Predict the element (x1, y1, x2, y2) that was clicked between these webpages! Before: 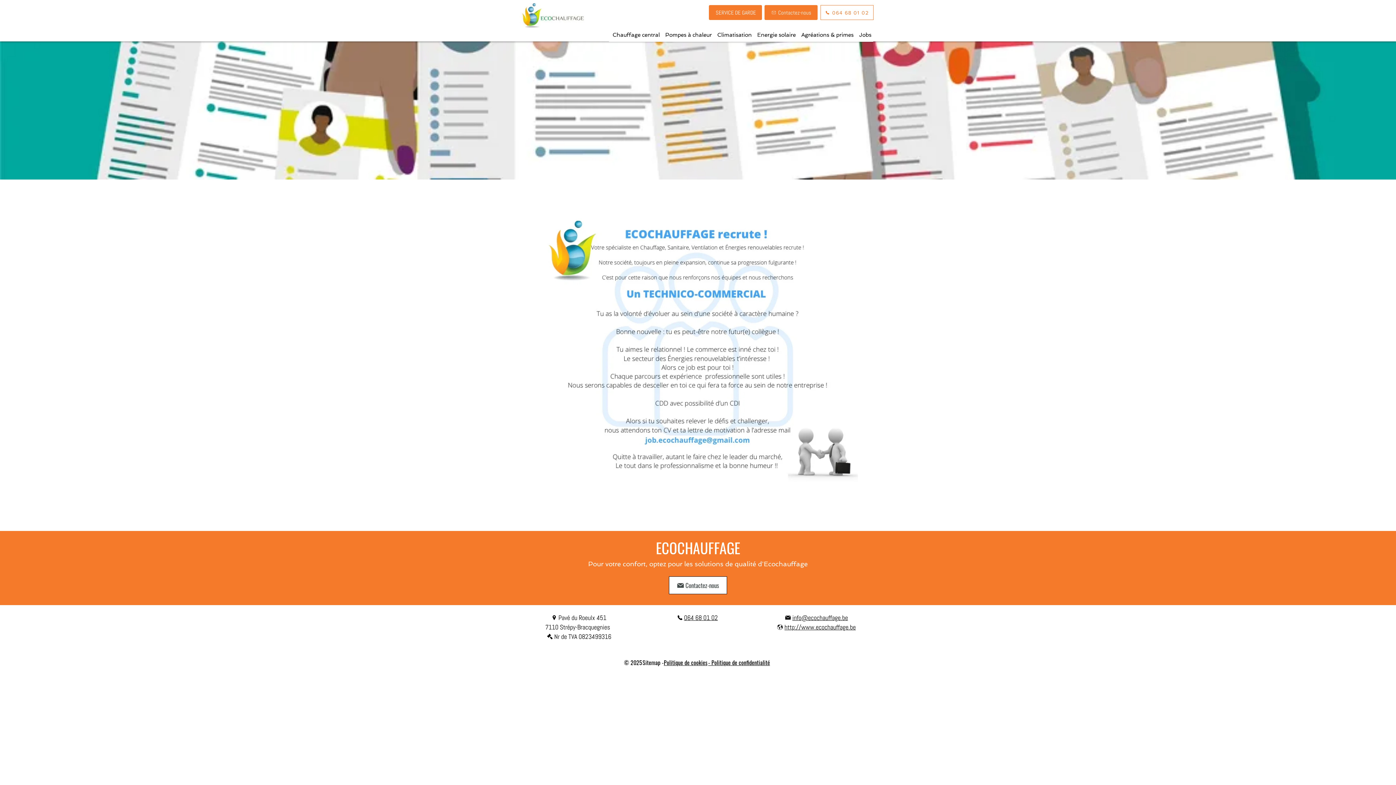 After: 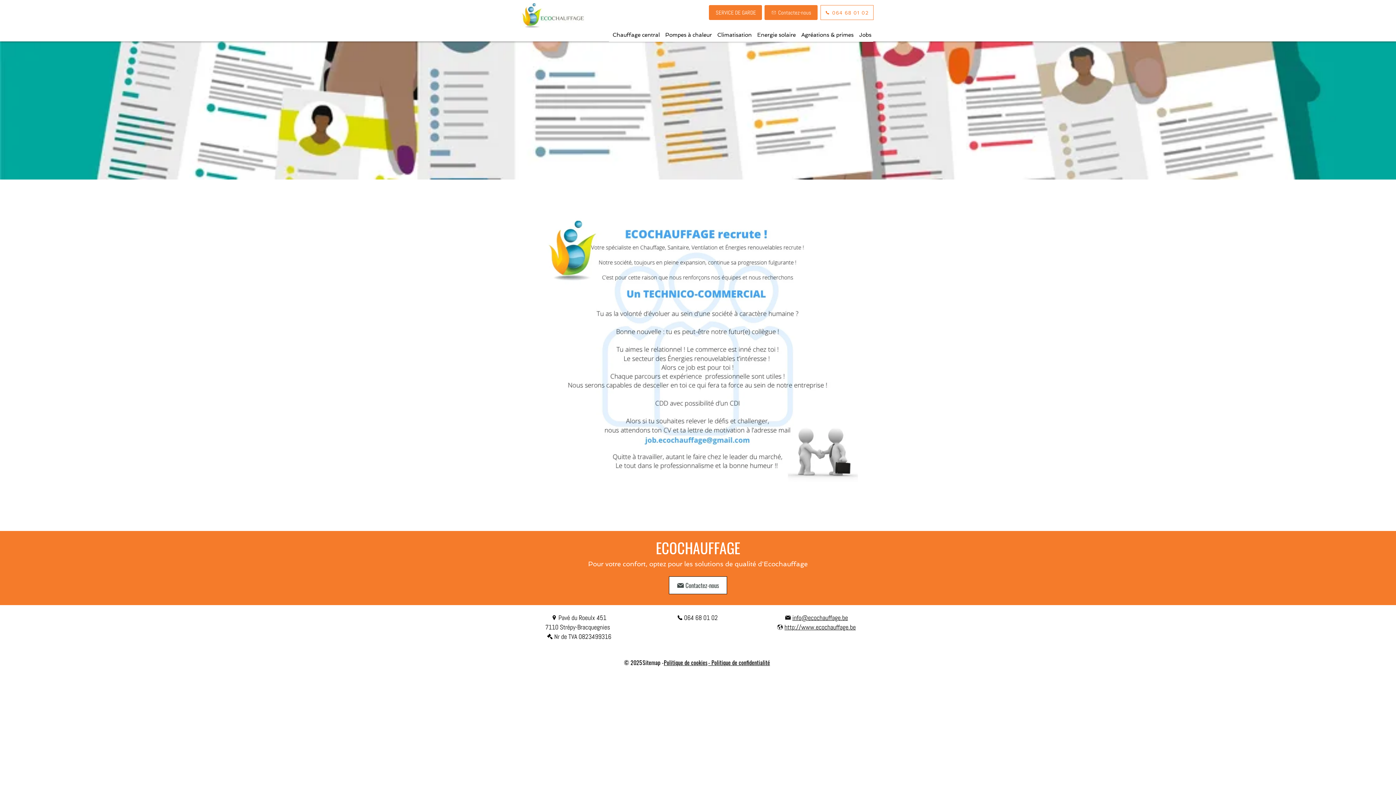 Action: label:  064 68 01 02 bbox: (666, 613, 729, 622)